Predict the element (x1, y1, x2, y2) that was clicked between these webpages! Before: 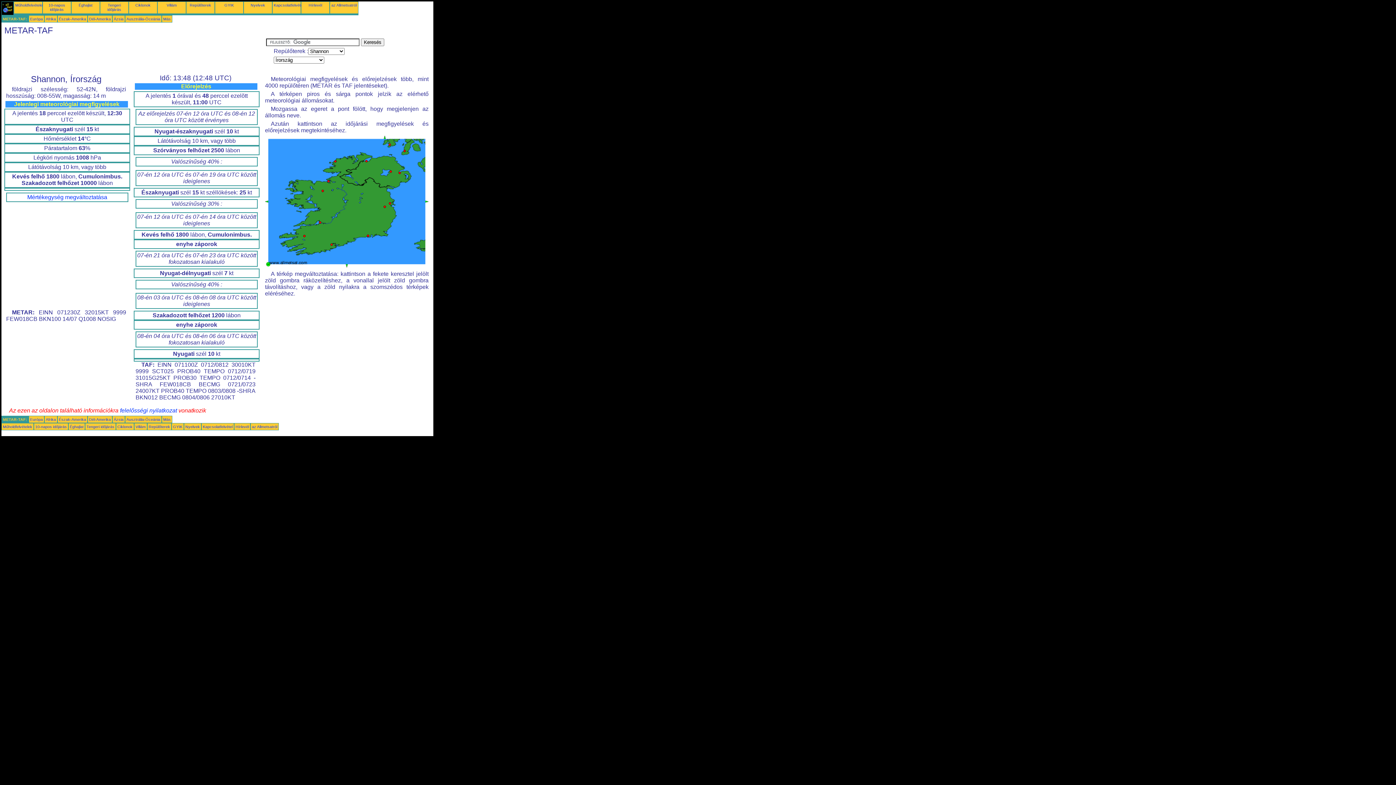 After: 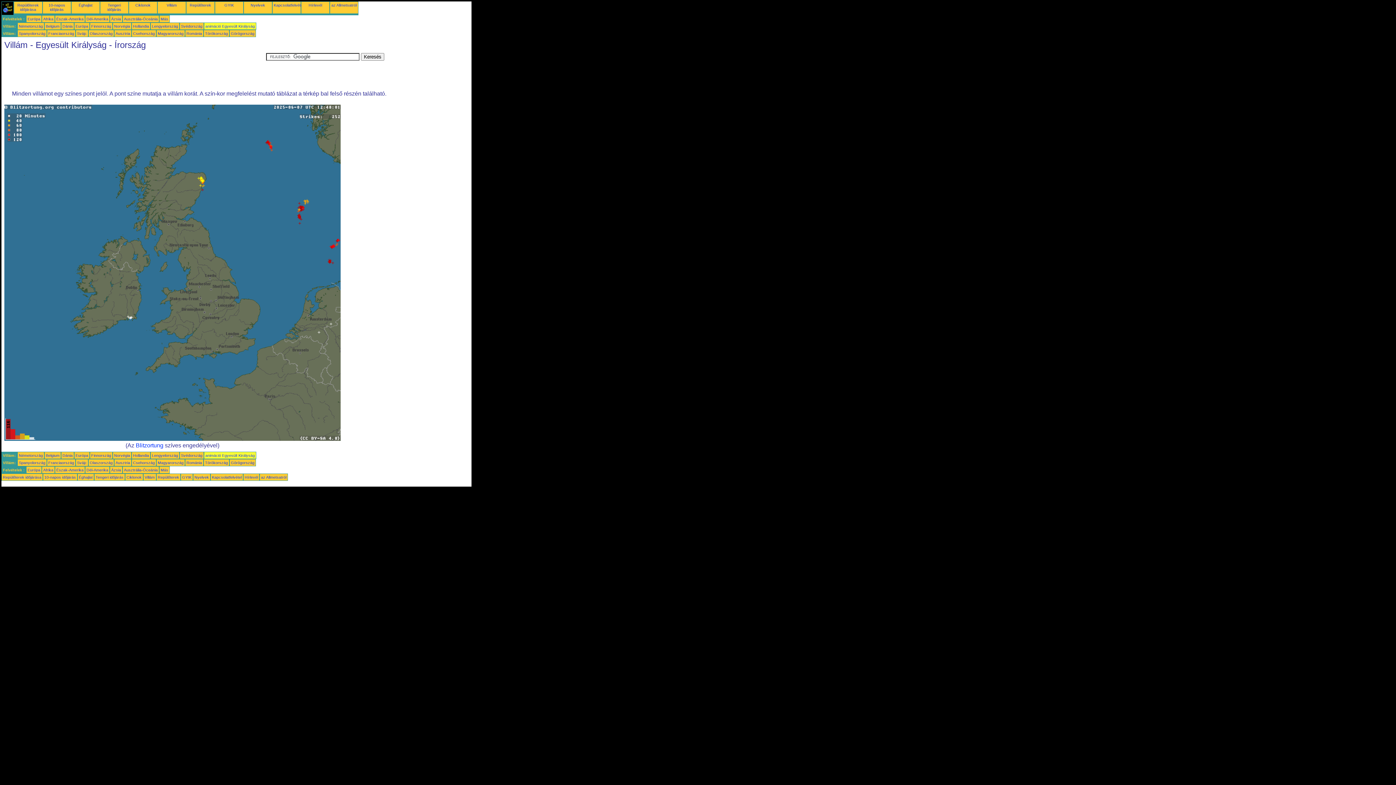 Action: label: Villám bbox: (166, 2, 176, 7)